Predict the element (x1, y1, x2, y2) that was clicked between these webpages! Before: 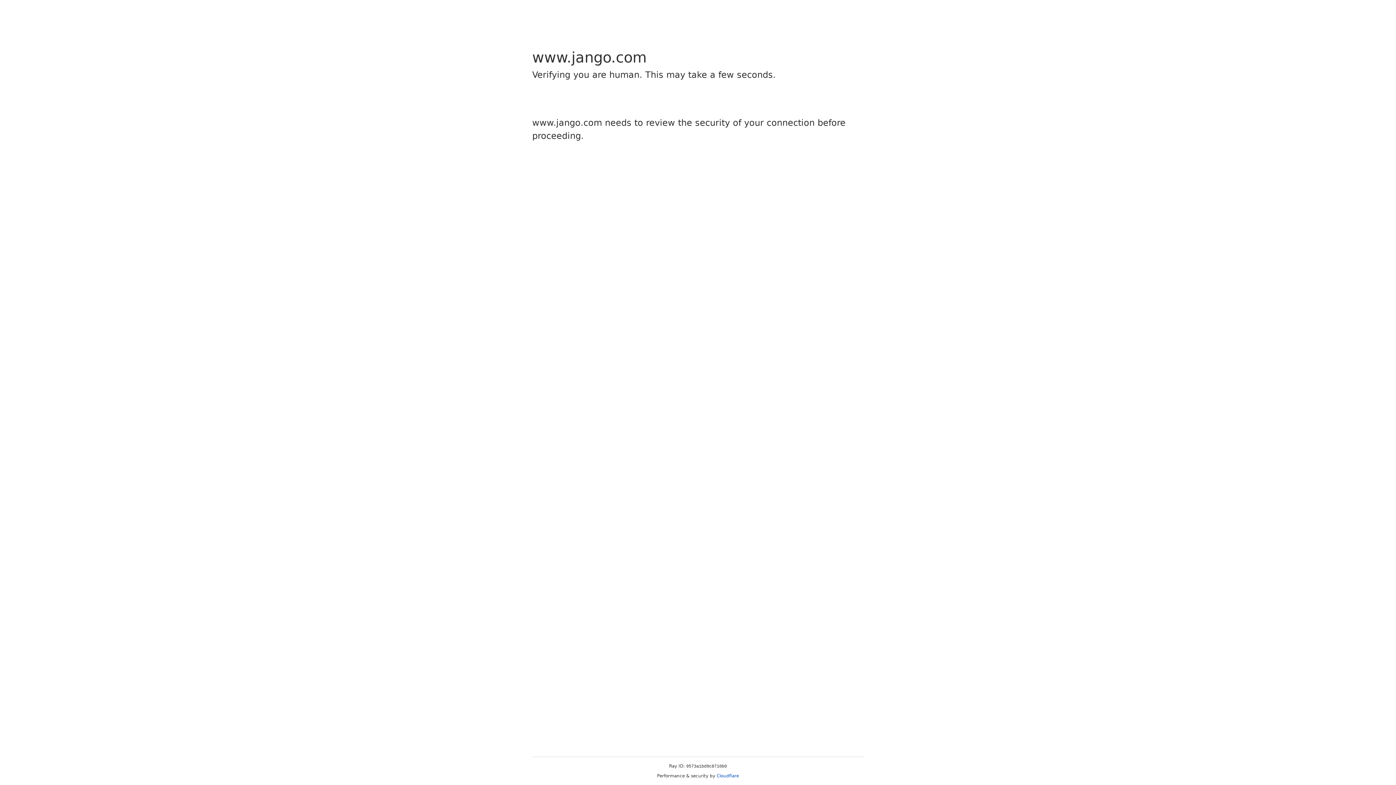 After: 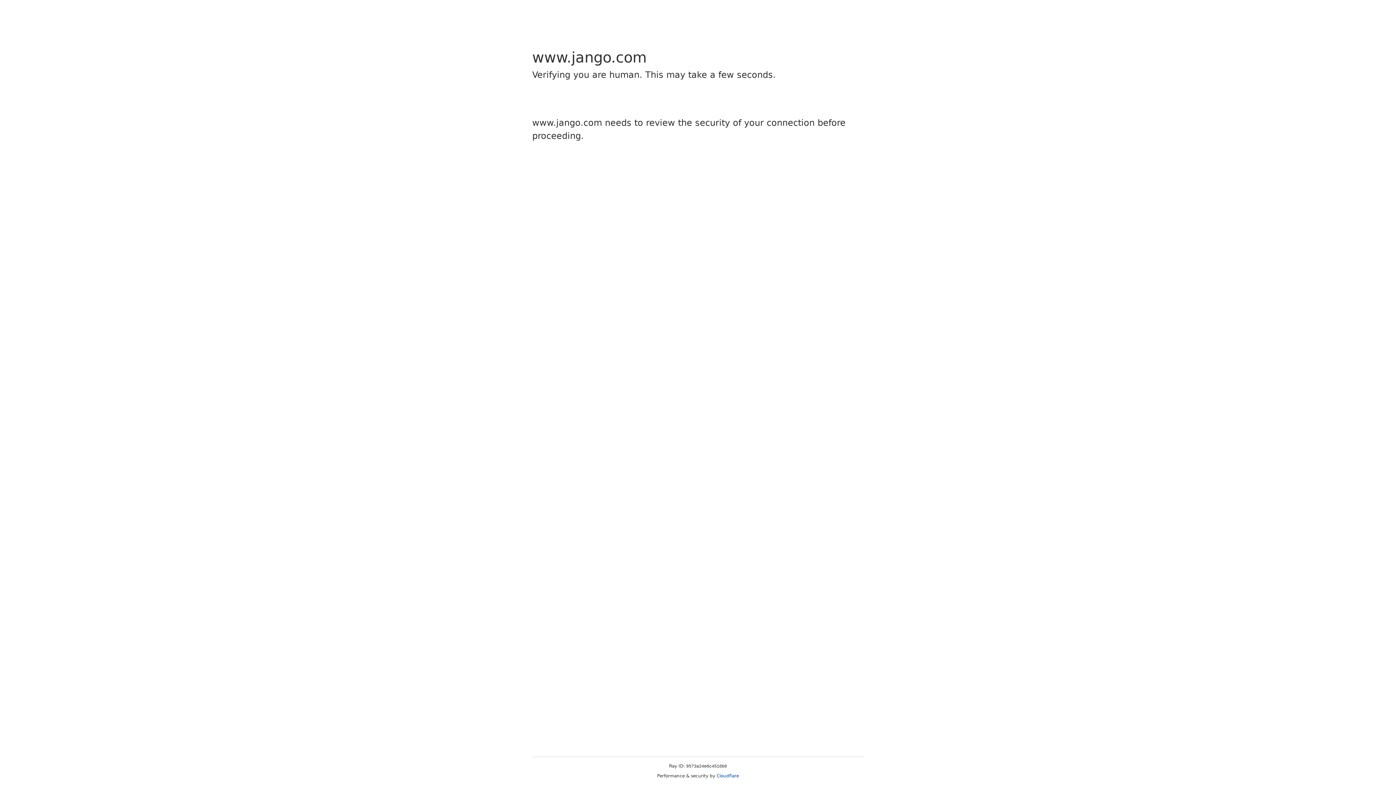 Action: bbox: (716, 773, 739, 778) label: Cloudflare